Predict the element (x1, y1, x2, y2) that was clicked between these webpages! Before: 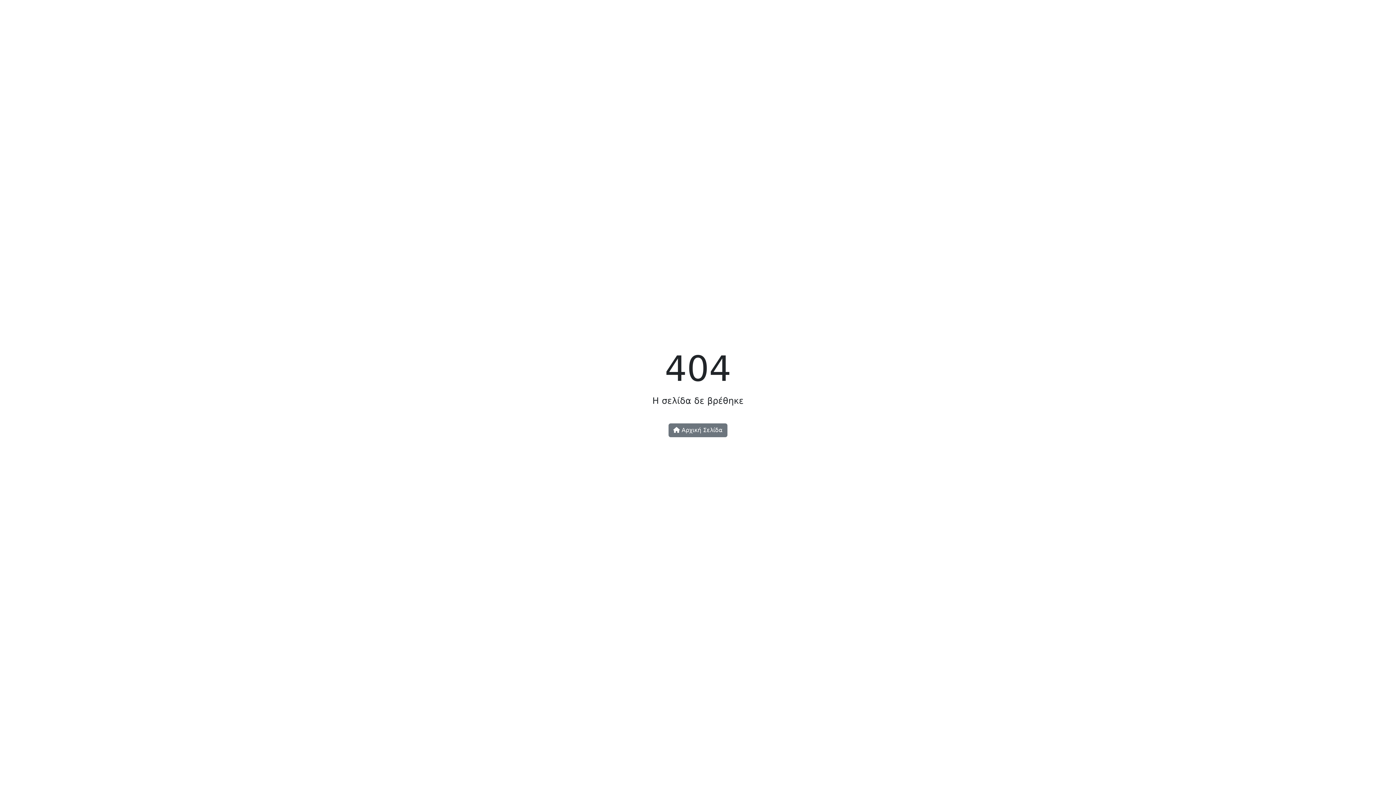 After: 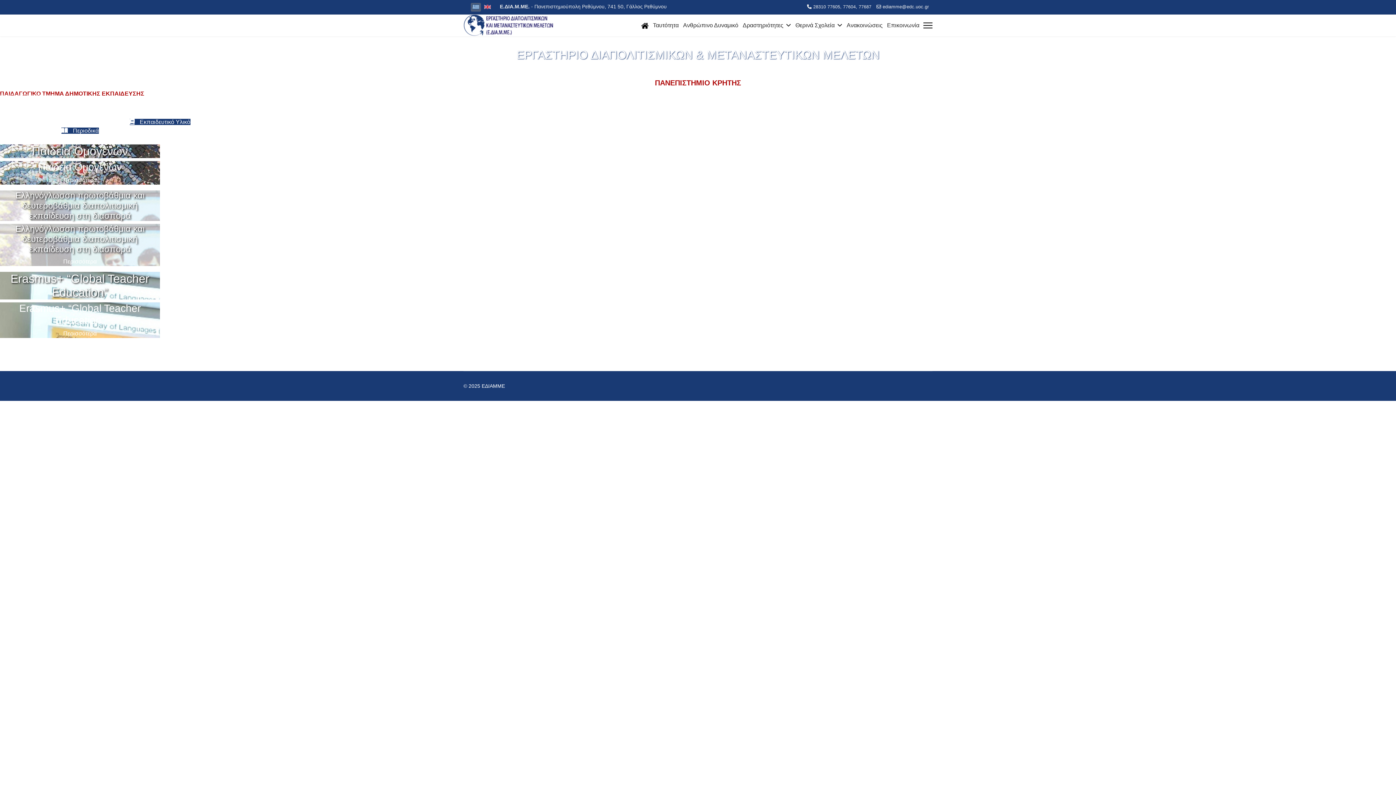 Action: label:  Αρχική Σελίδα bbox: (668, 423, 727, 437)